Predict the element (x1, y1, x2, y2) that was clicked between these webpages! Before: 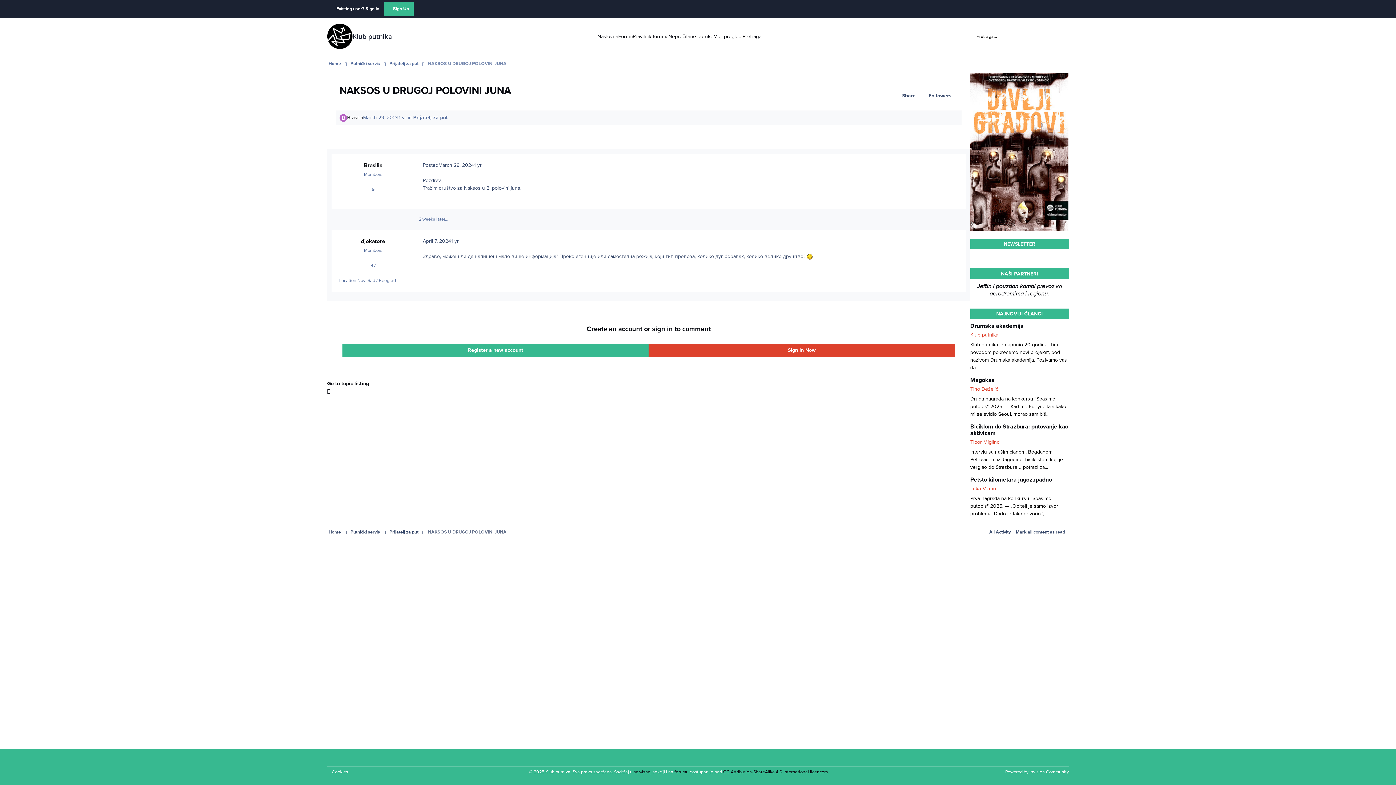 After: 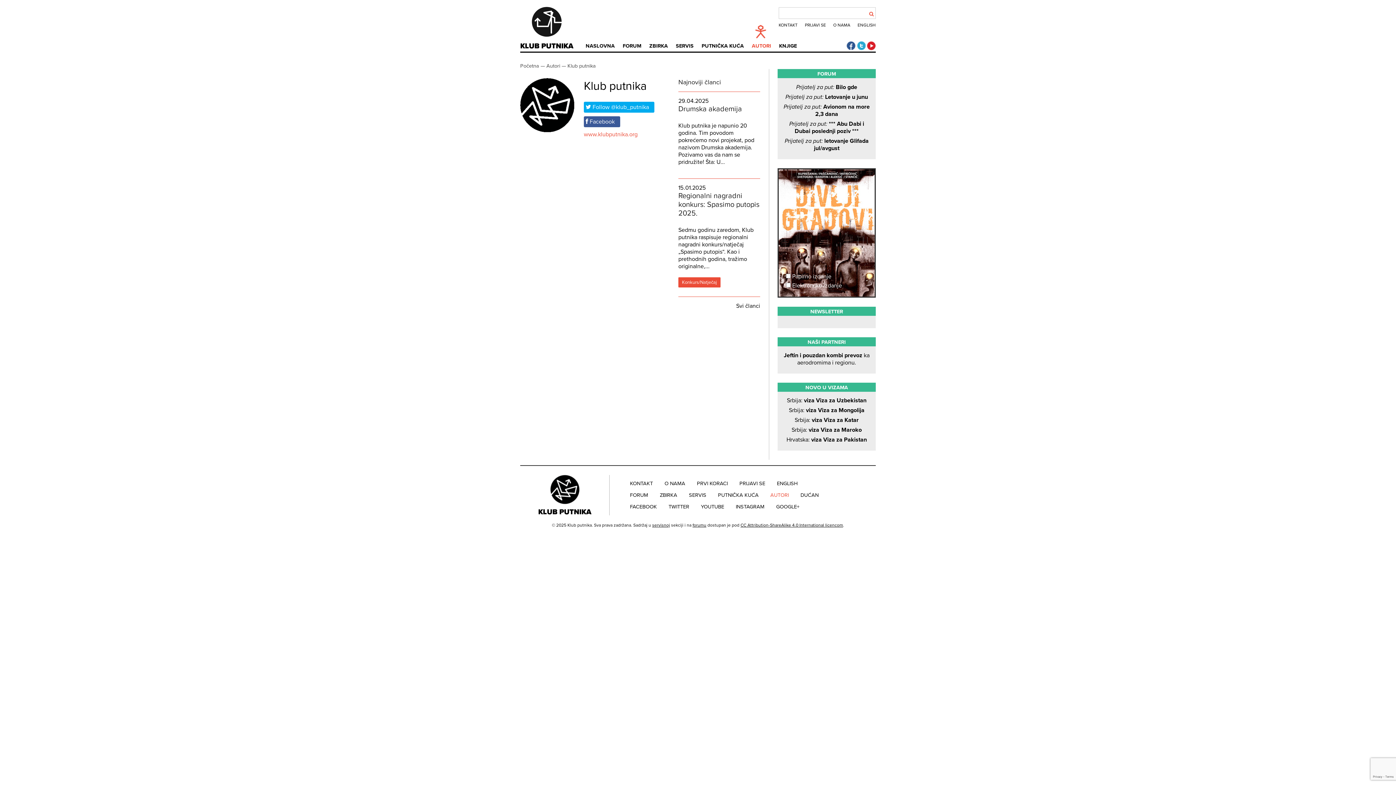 Action: bbox: (970, 332, 998, 338) label: Klub putnika